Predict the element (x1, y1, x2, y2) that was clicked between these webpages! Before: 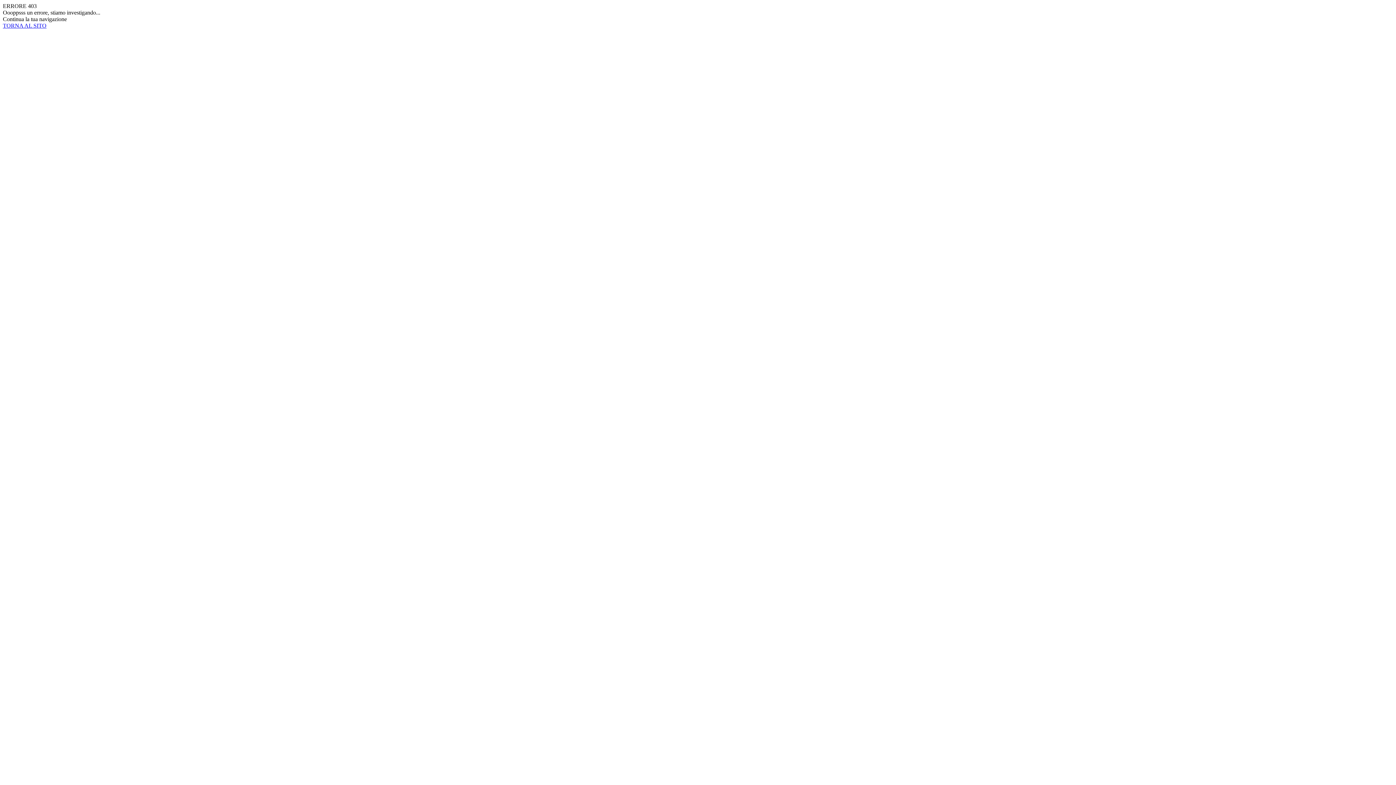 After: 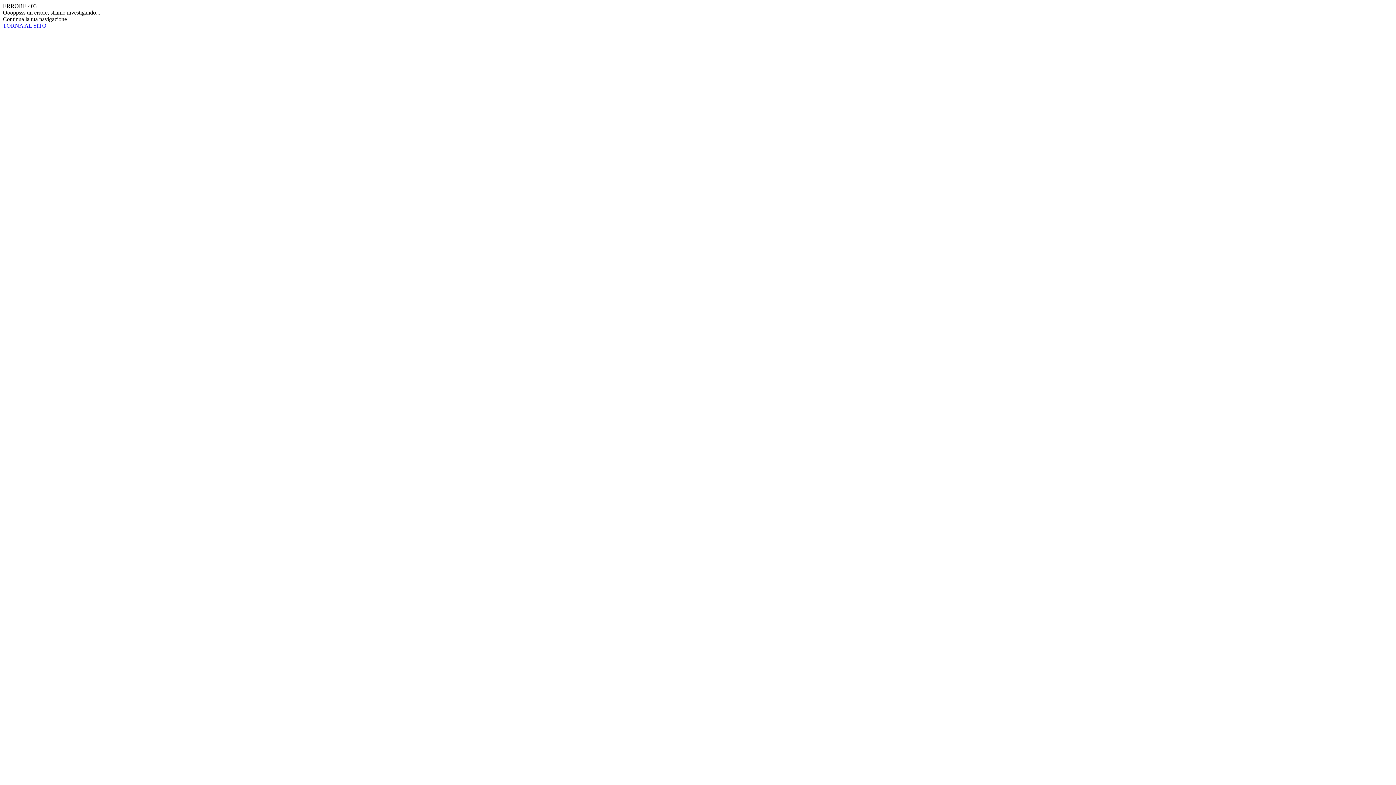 Action: bbox: (2, 22, 1393, 29) label: TORNA AL SITO